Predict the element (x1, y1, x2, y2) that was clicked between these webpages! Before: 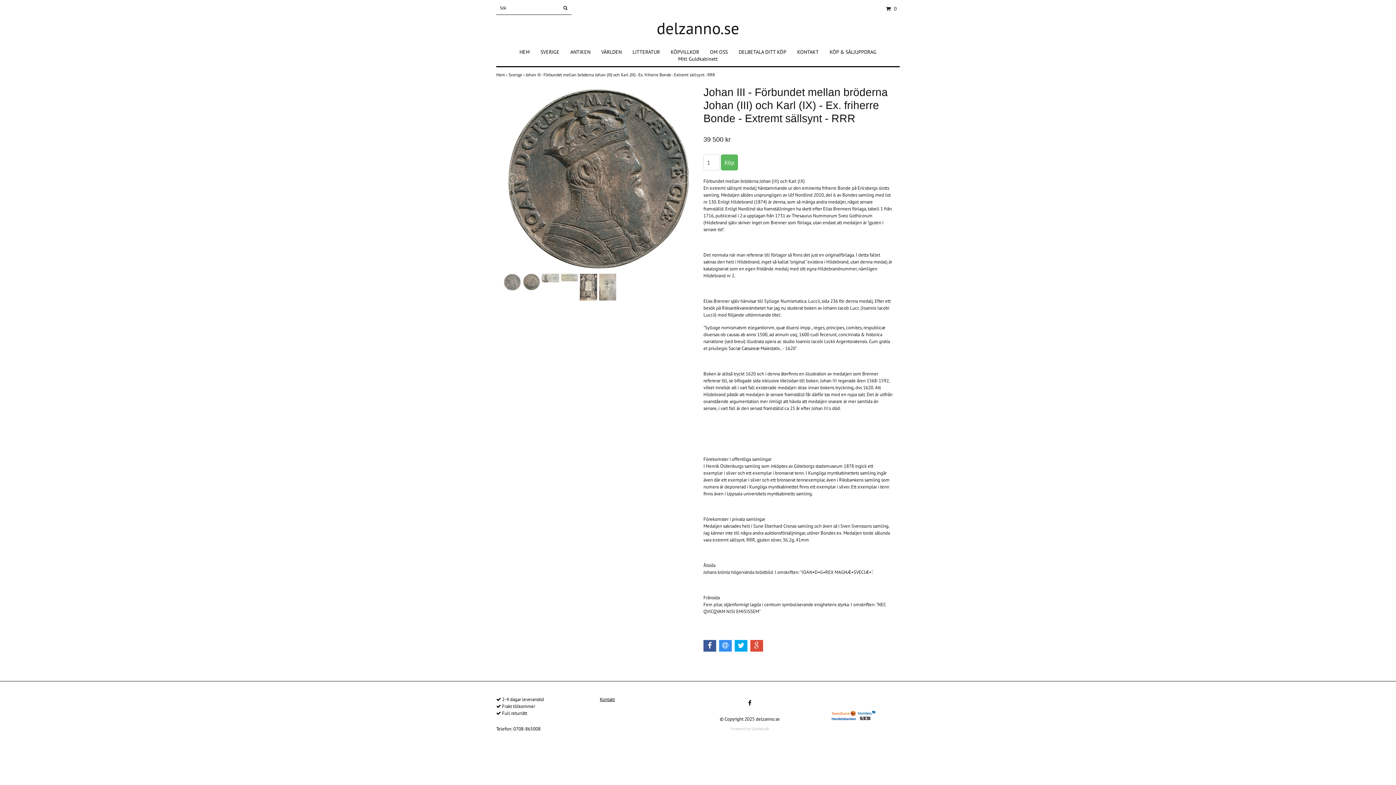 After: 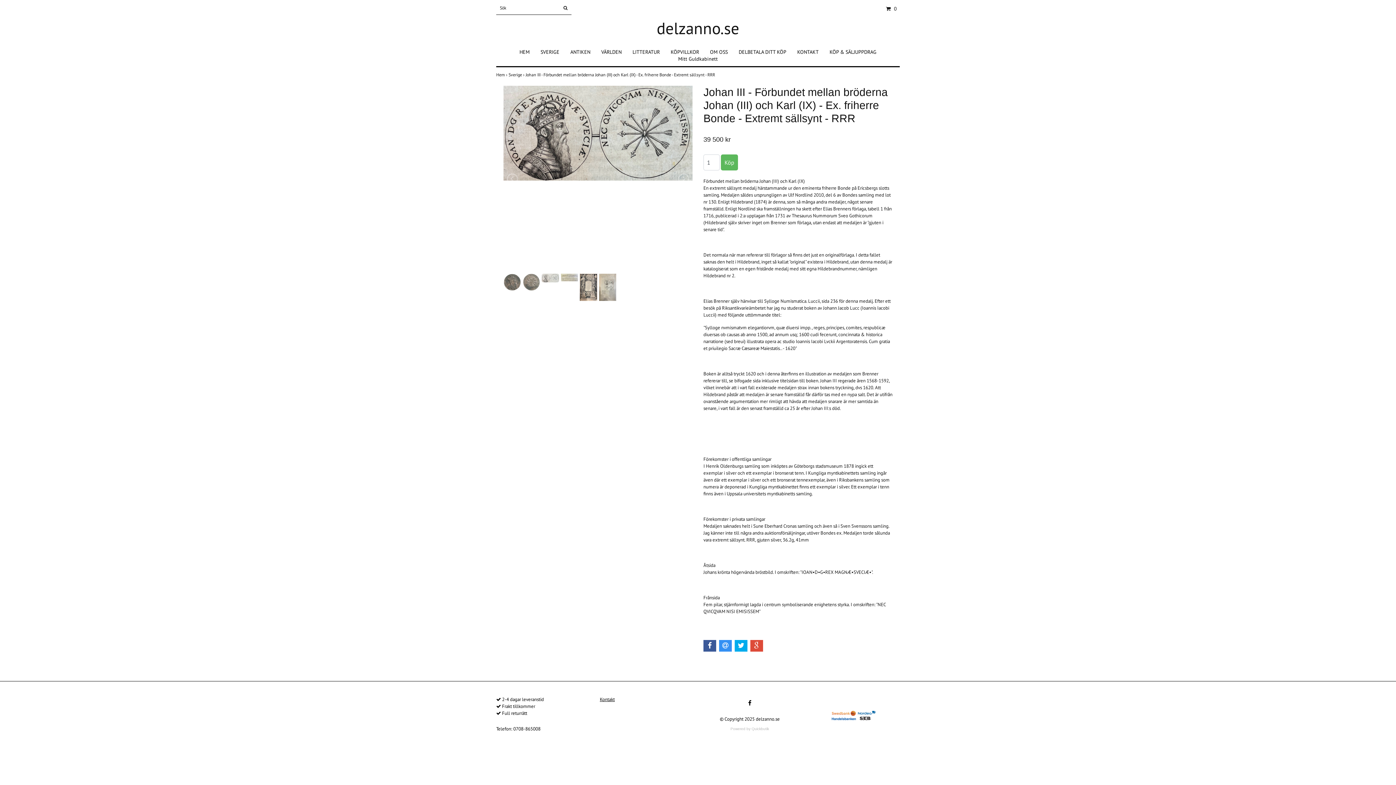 Action: bbox: (541, 273, 559, 282)